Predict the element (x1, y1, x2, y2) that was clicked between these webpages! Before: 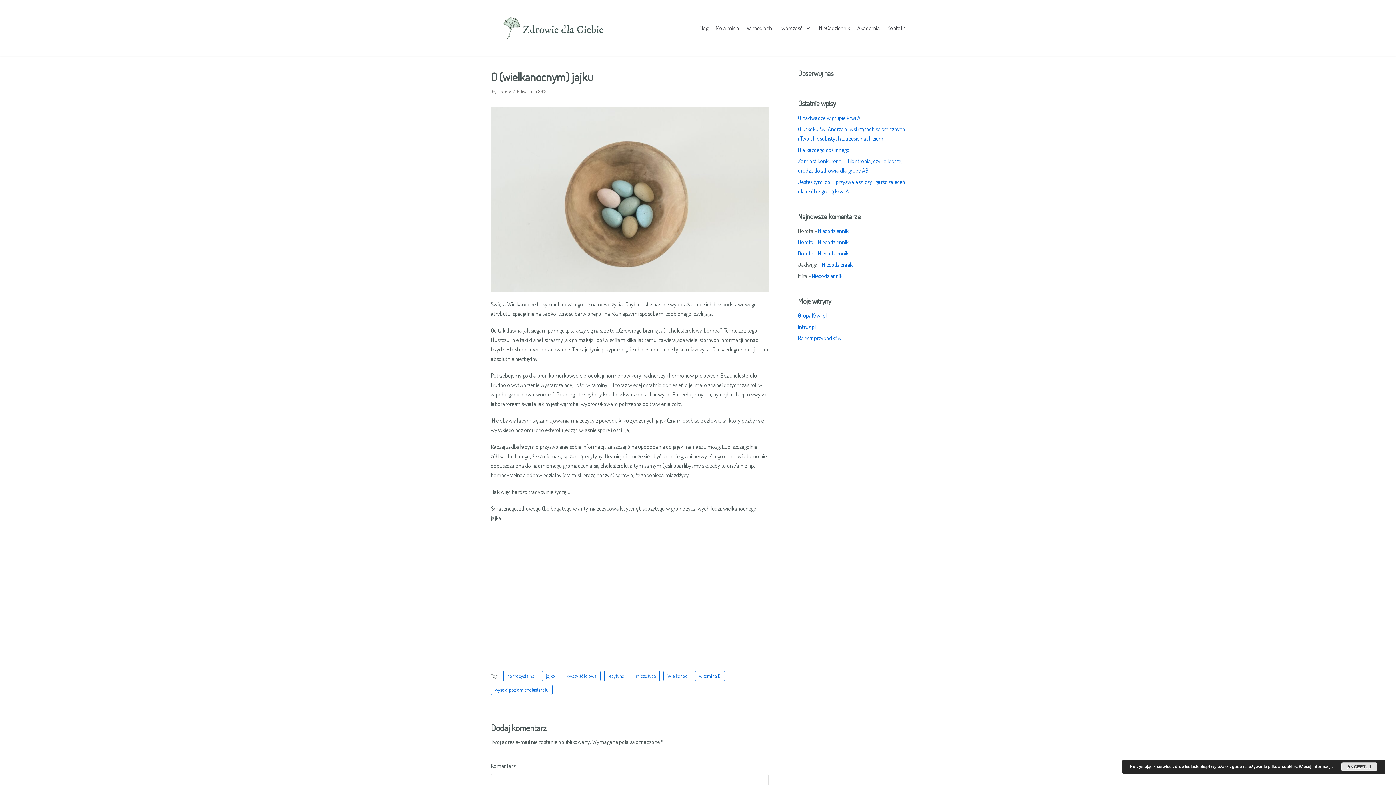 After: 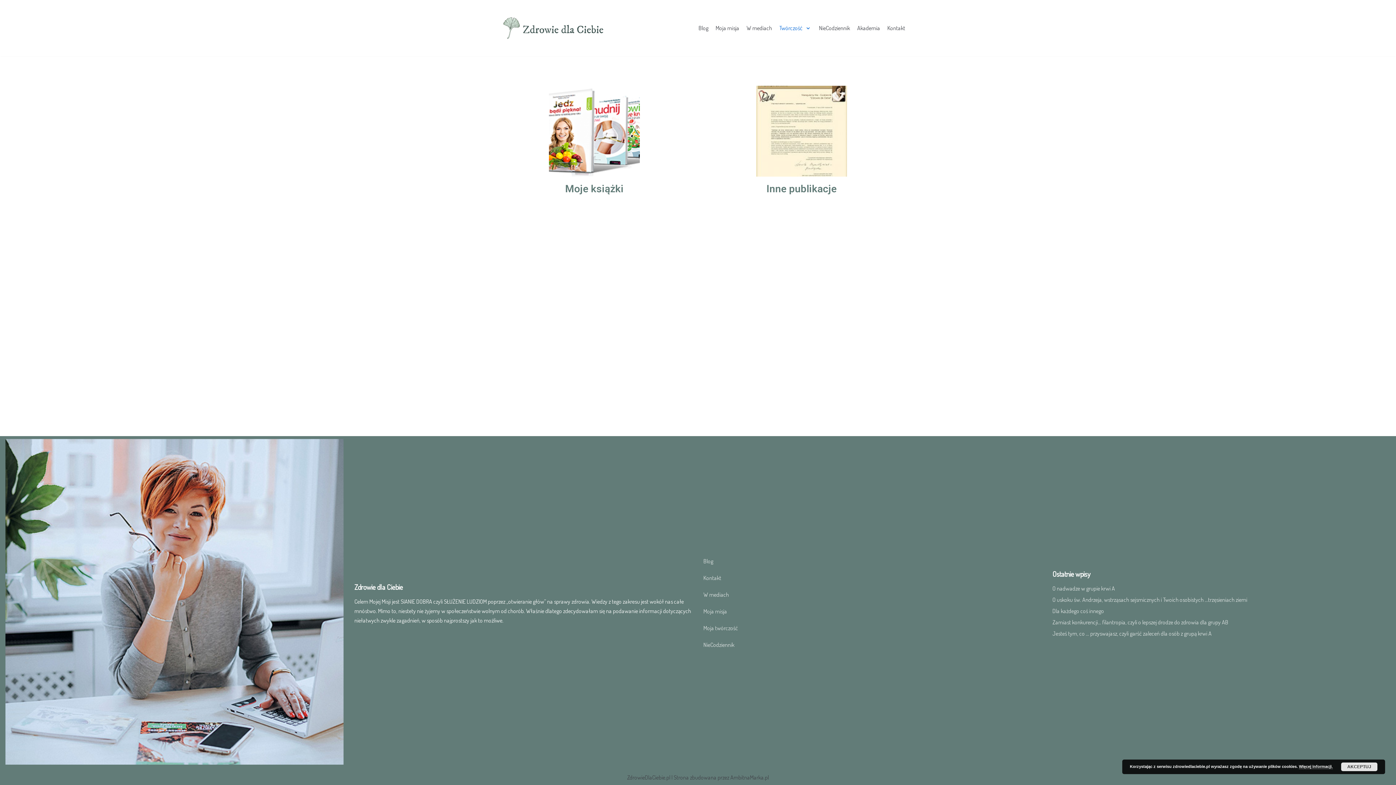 Action: label: Twórczość bbox: (779, 23, 812, 32)